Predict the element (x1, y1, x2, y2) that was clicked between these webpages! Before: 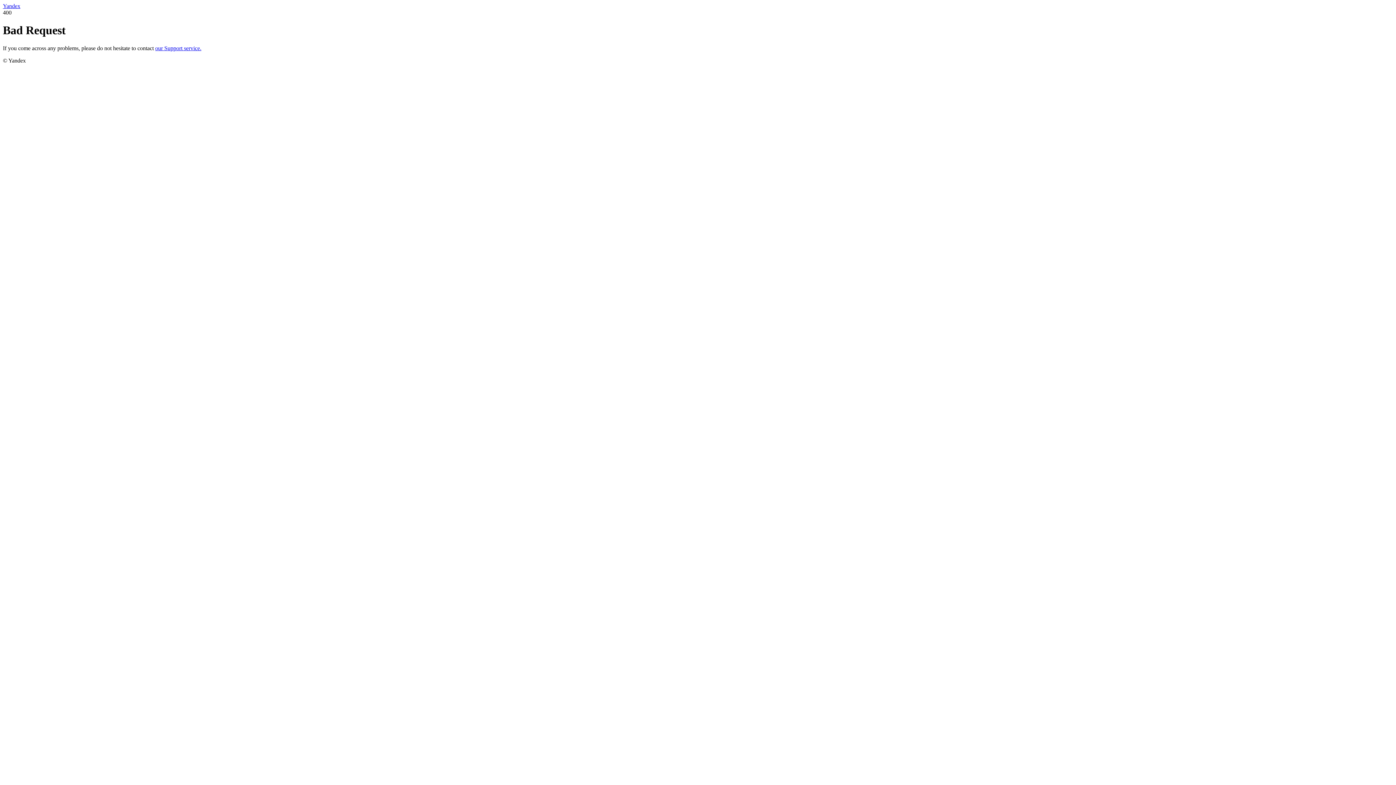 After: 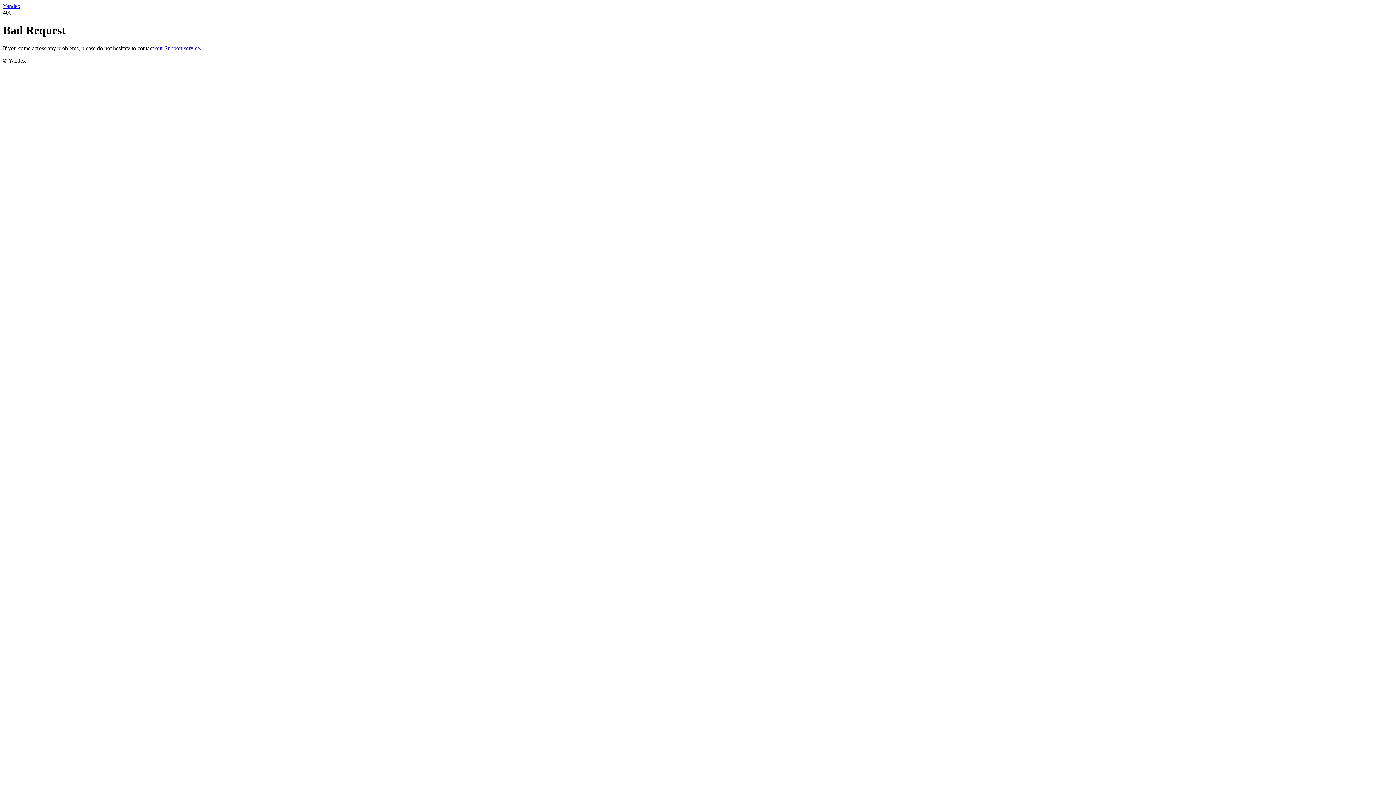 Action: label: Yandex bbox: (2, 2, 20, 9)